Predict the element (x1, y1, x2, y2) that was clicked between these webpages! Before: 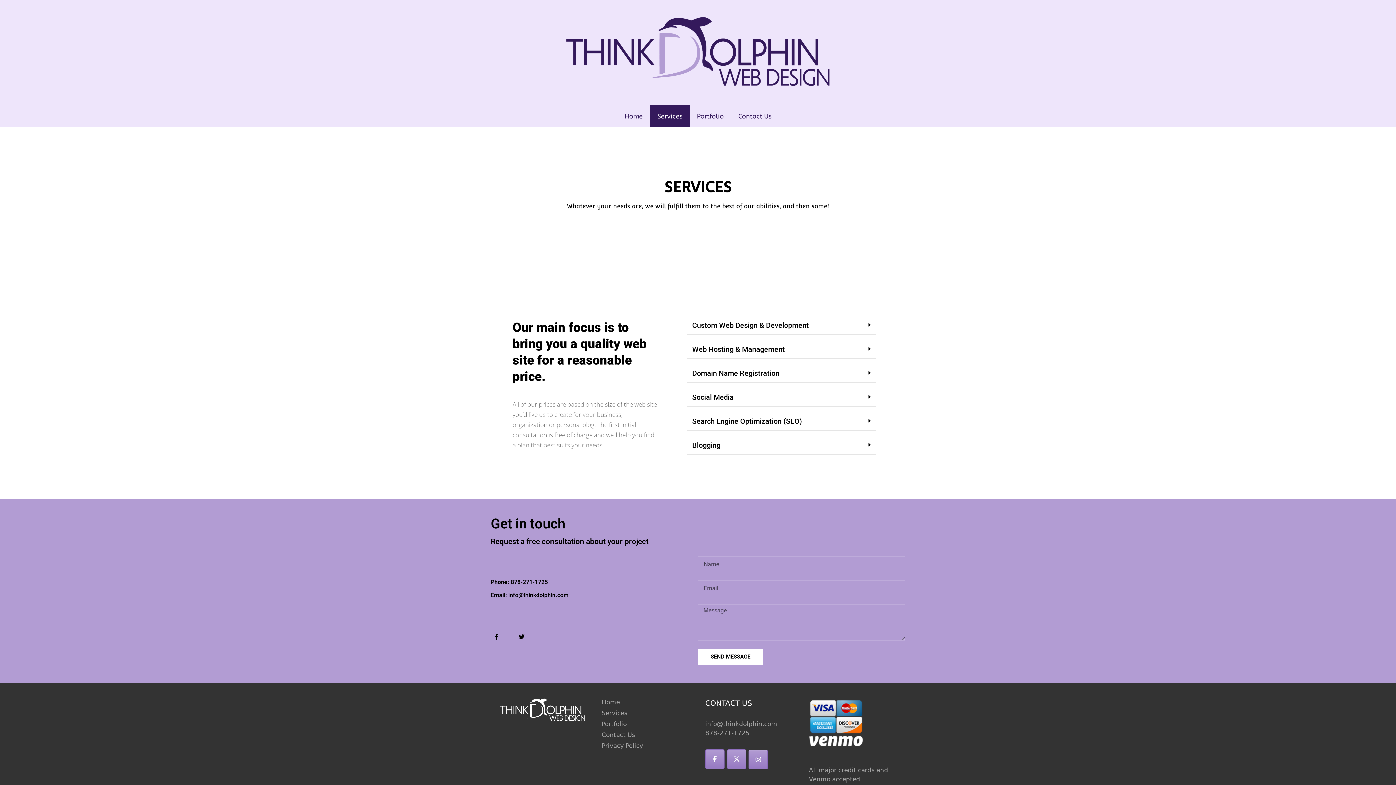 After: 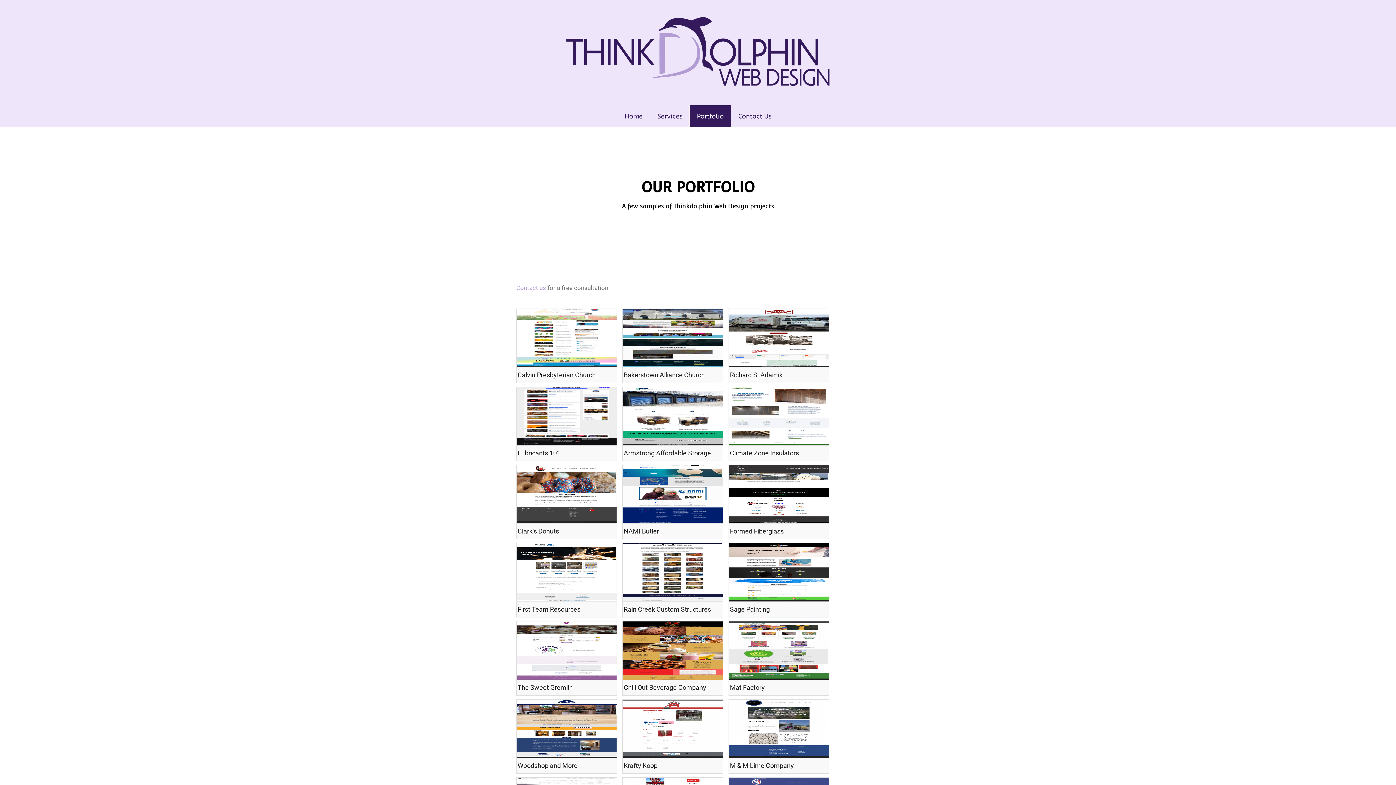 Action: label: Portfolio bbox: (689, 105, 731, 127)